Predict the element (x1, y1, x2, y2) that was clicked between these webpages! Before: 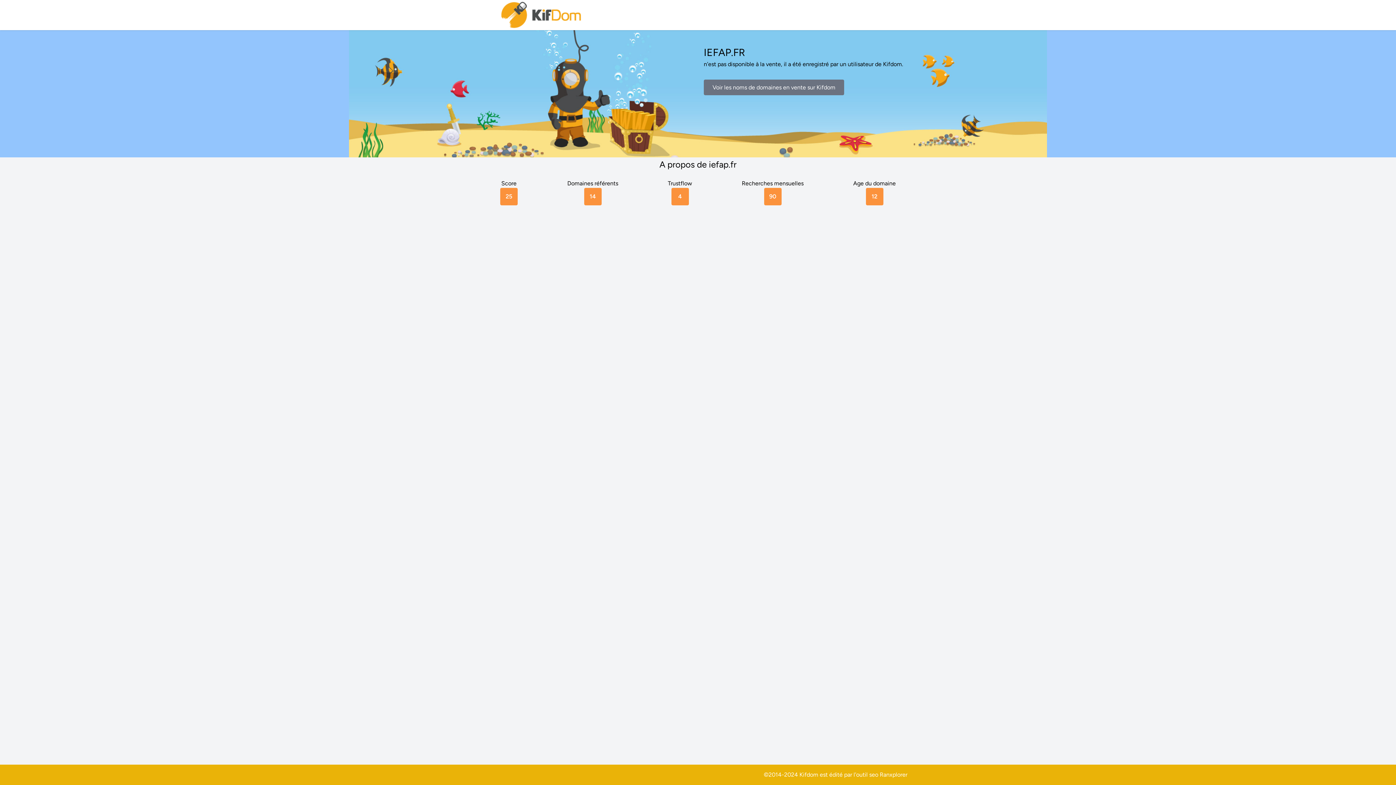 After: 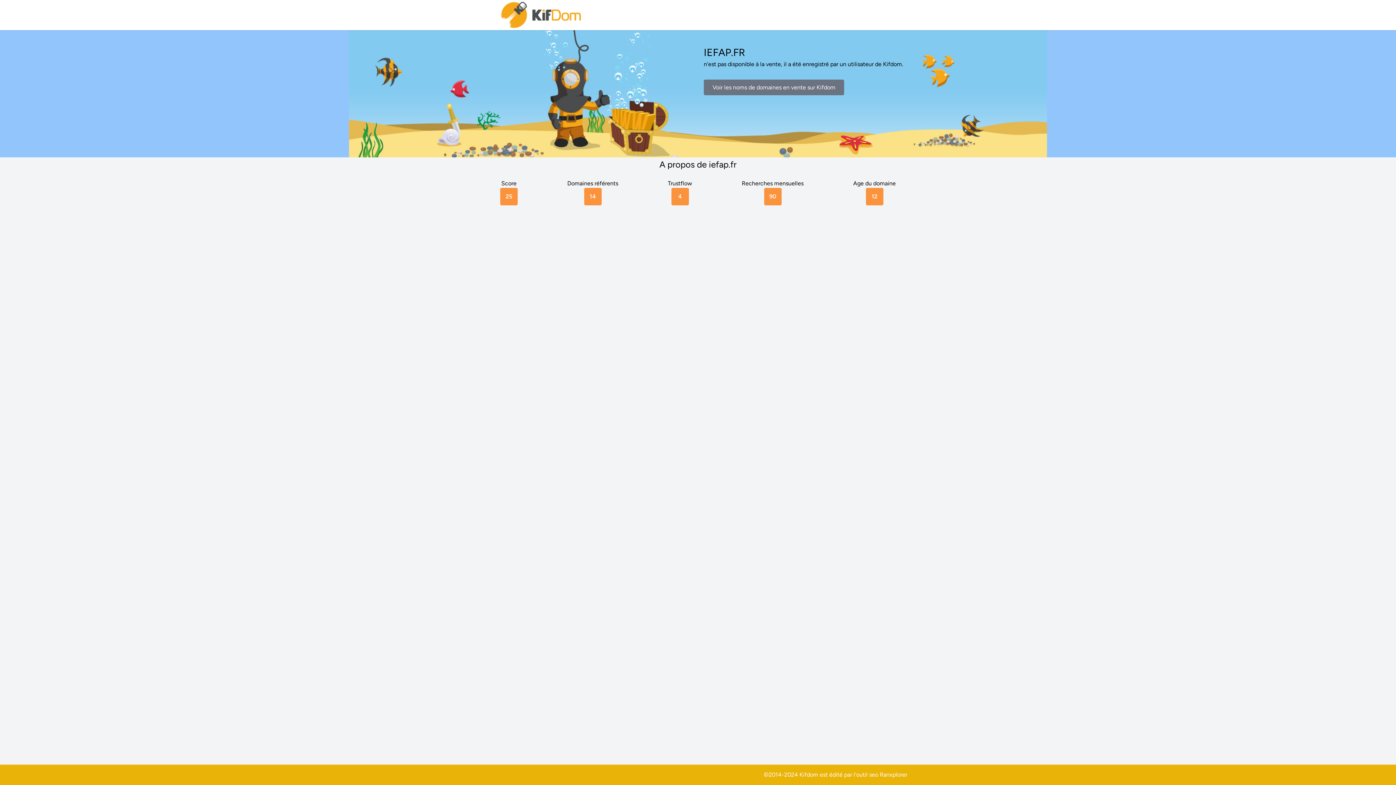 Action: label: Ranxplorer bbox: (880, 771, 907, 778)